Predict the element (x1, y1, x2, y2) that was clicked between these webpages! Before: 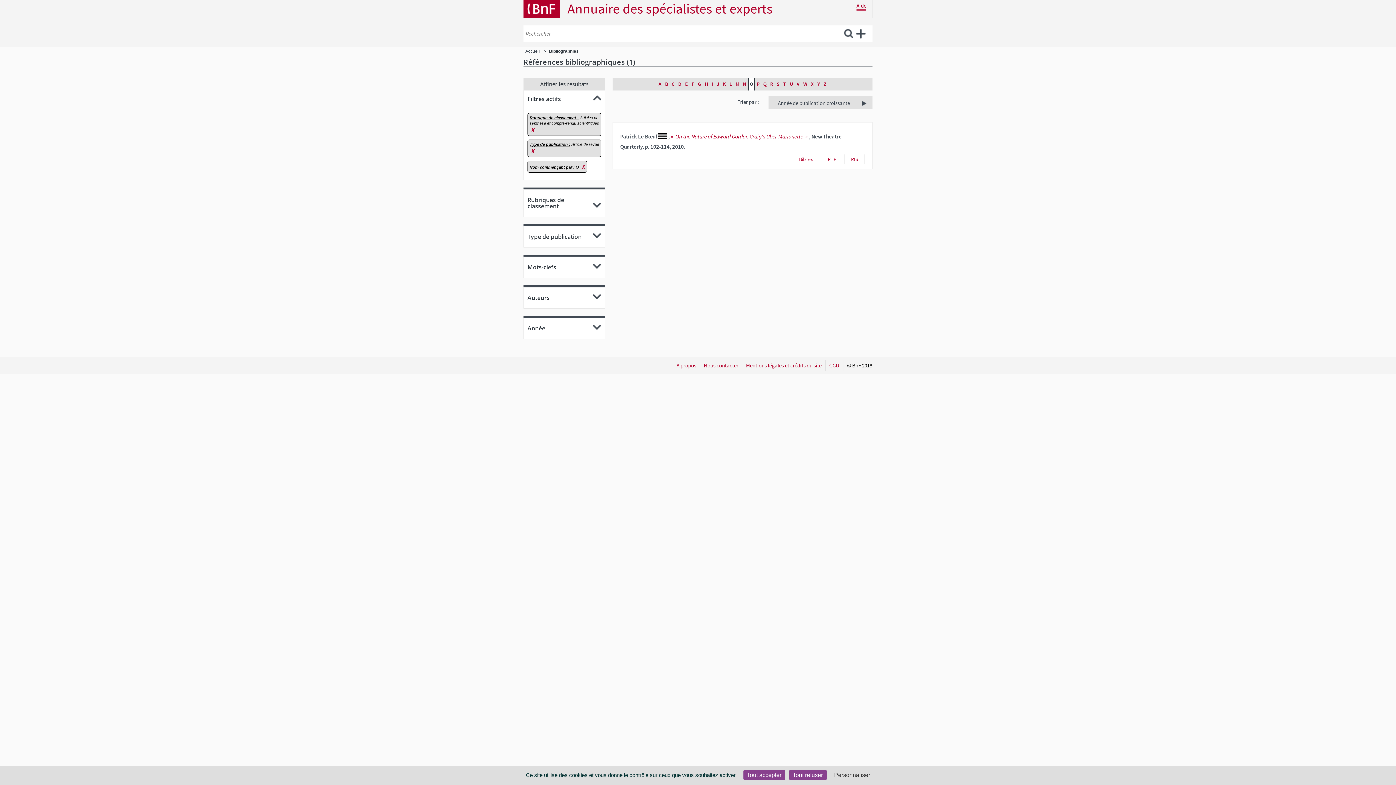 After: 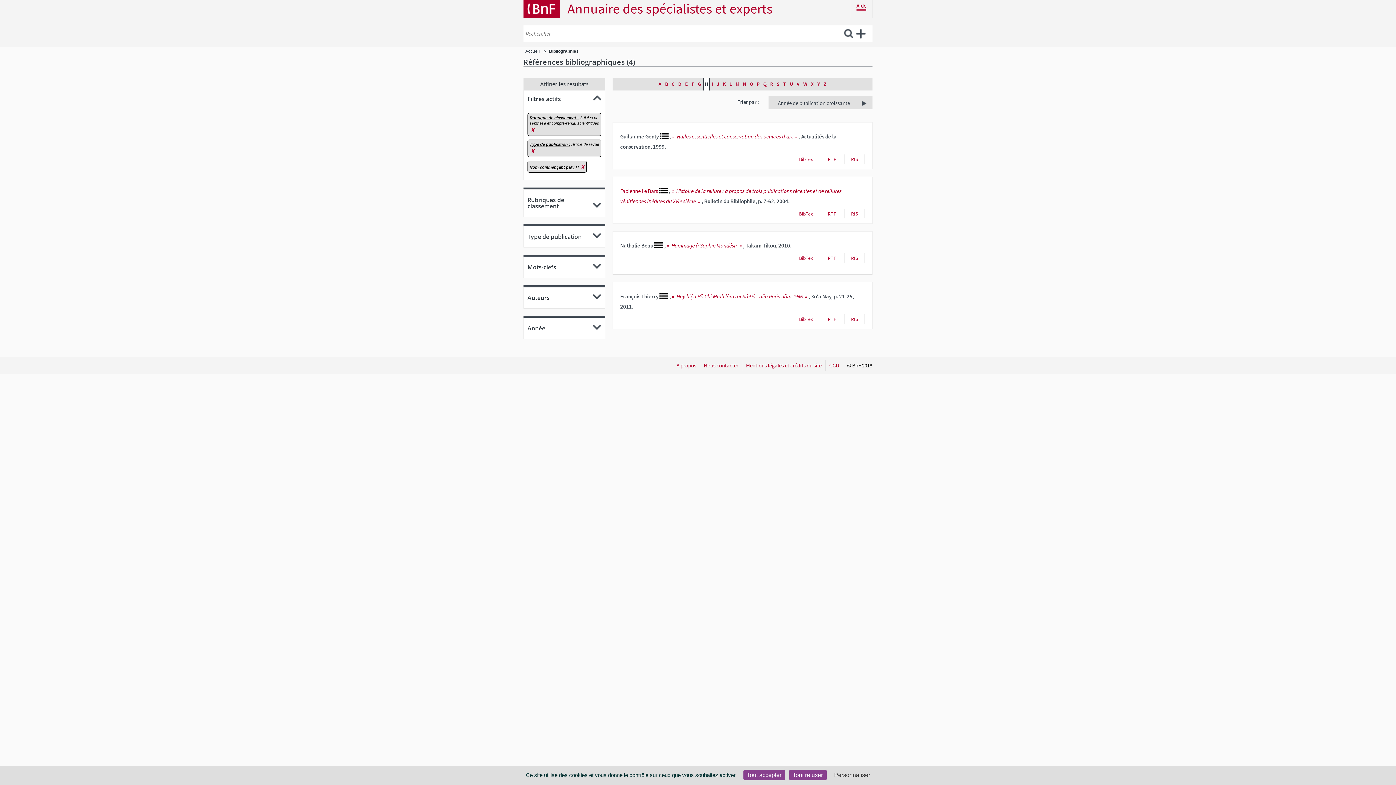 Action: label: H bbox: (703, 77, 710, 90)